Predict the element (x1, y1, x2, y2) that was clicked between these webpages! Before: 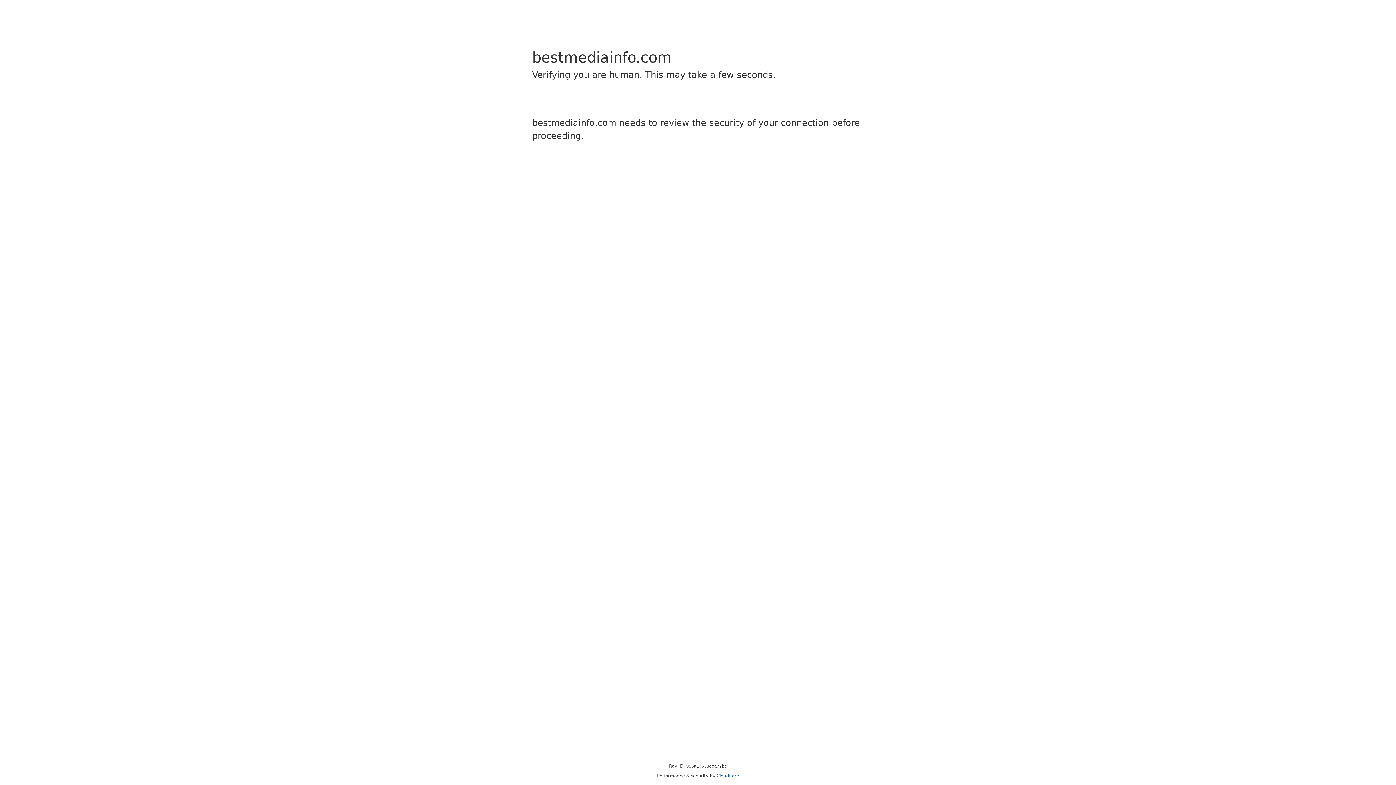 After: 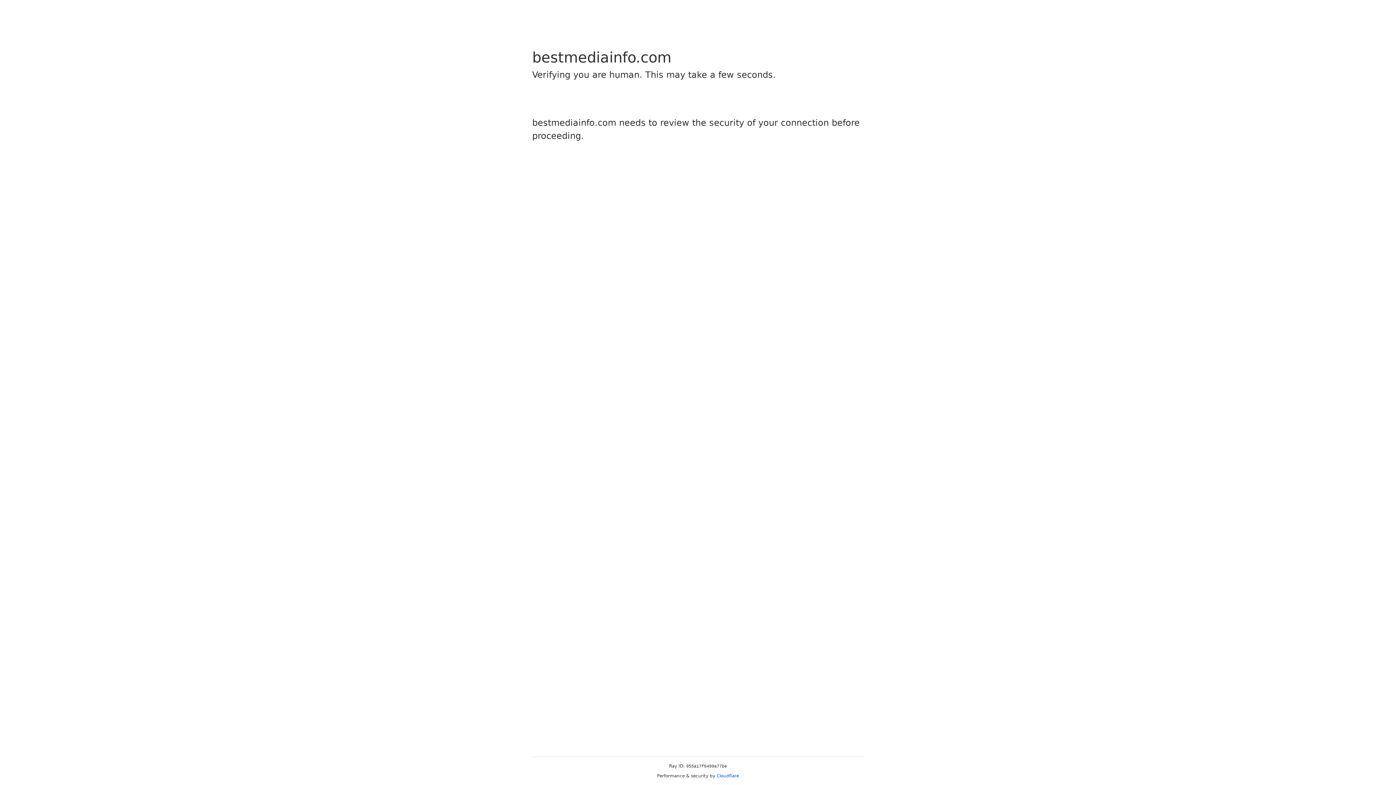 Action: label: Cloudflare bbox: (716, 773, 739, 778)